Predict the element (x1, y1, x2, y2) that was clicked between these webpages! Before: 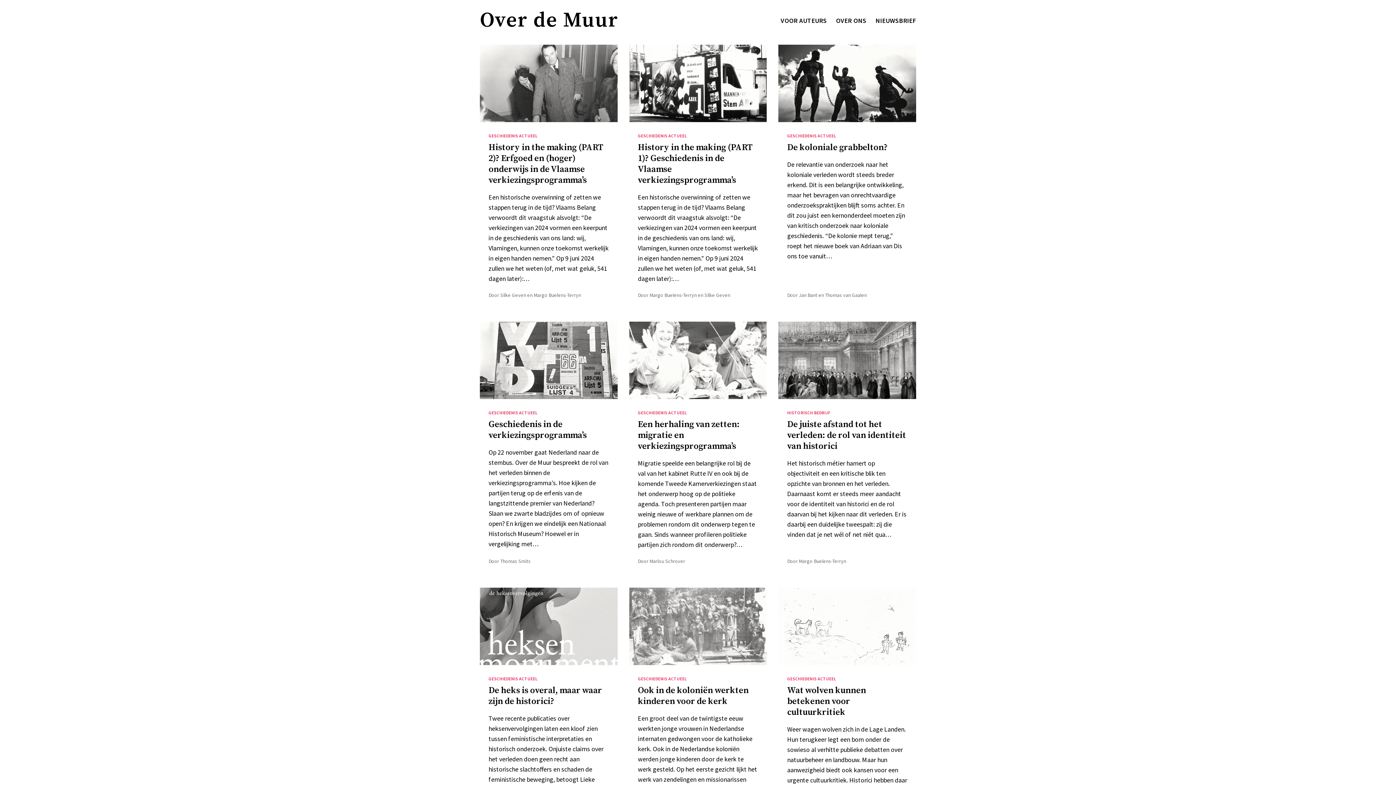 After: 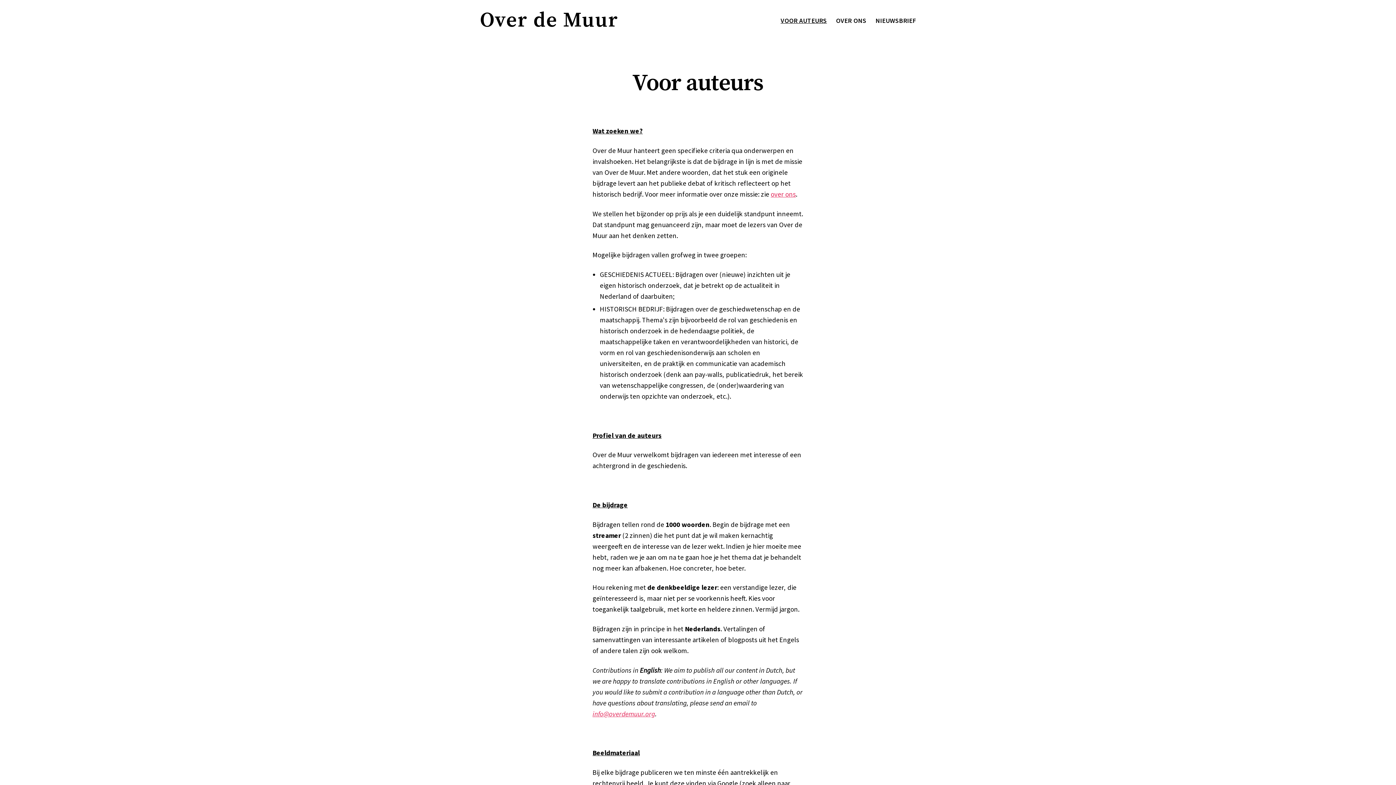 Action: bbox: (780, 16, 827, 24) label: VOOR AUTEURS